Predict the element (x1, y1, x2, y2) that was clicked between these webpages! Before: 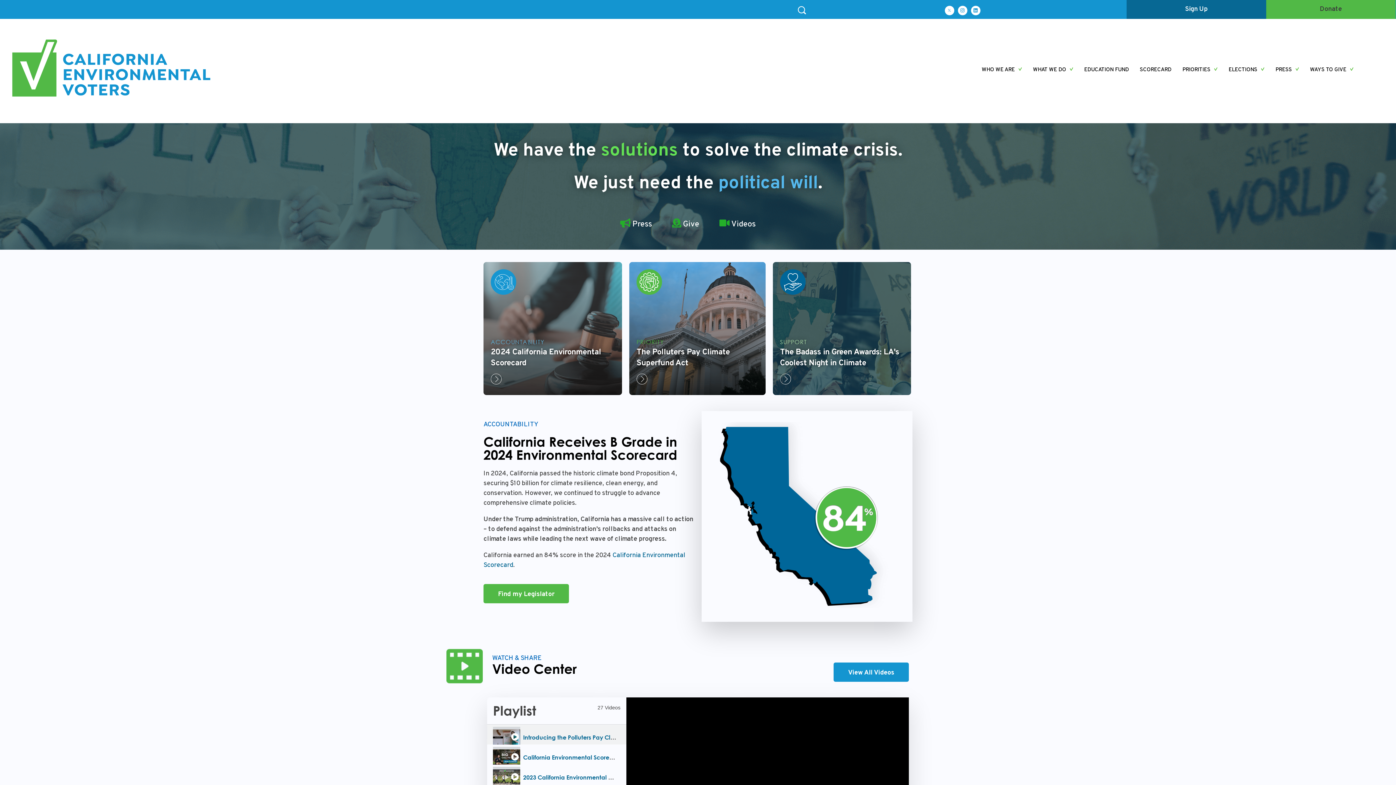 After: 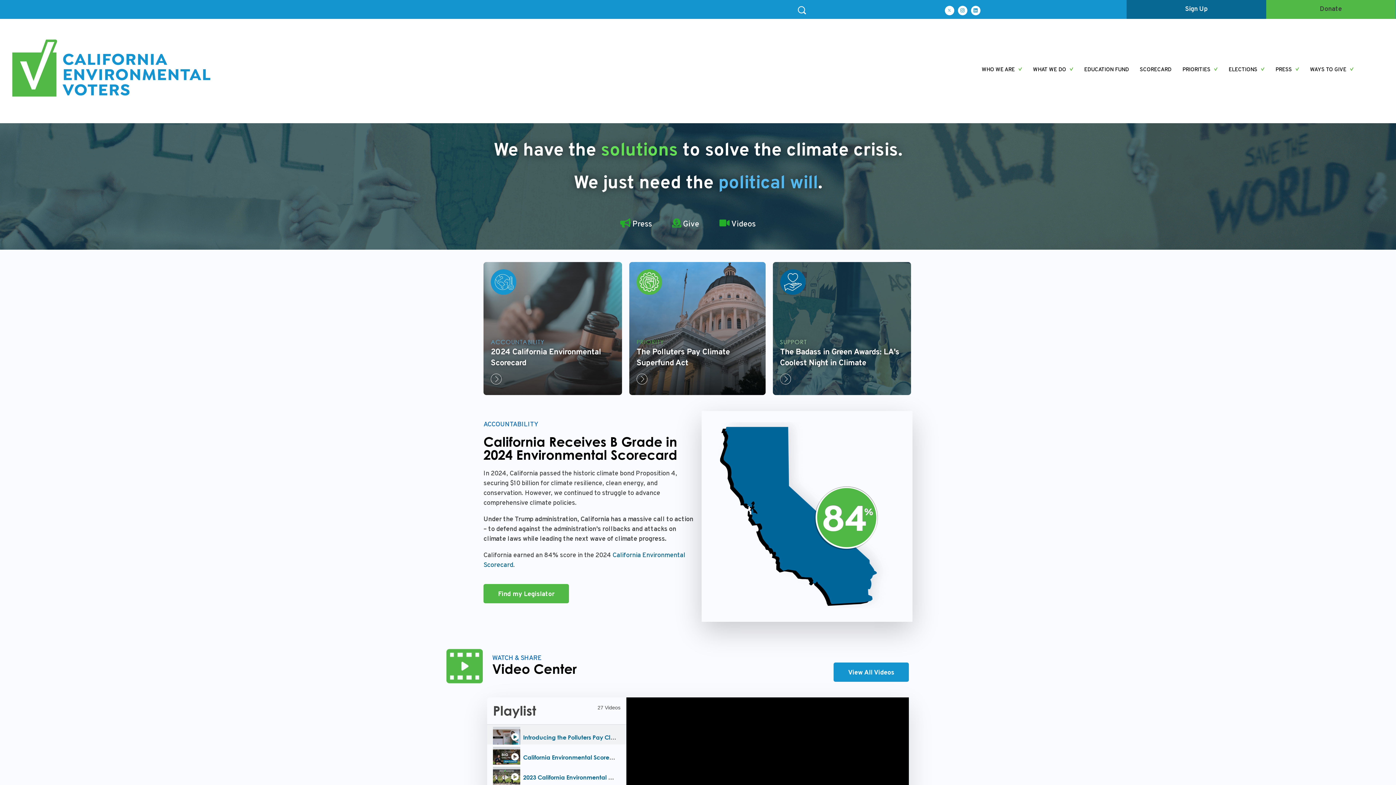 Action: bbox: (3, 32, 273, 106)